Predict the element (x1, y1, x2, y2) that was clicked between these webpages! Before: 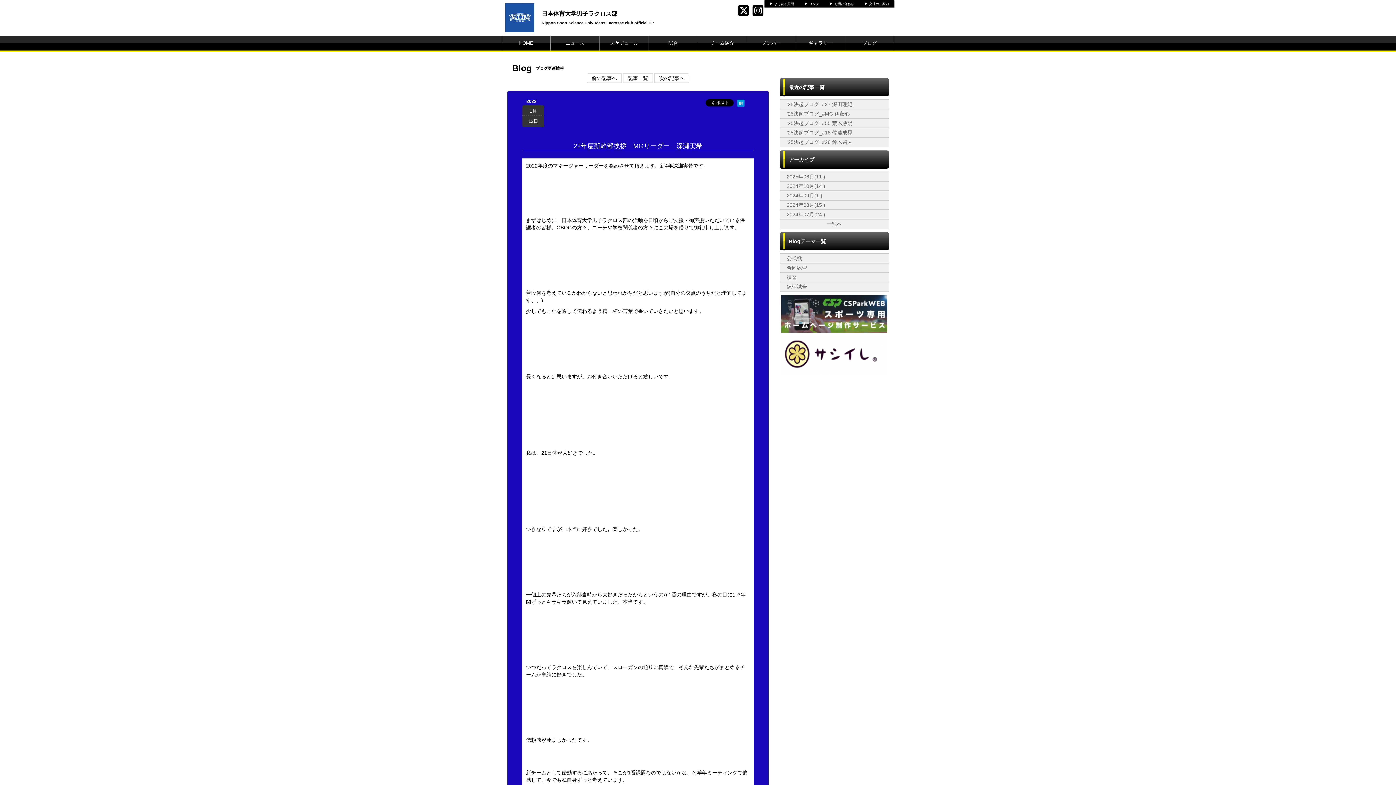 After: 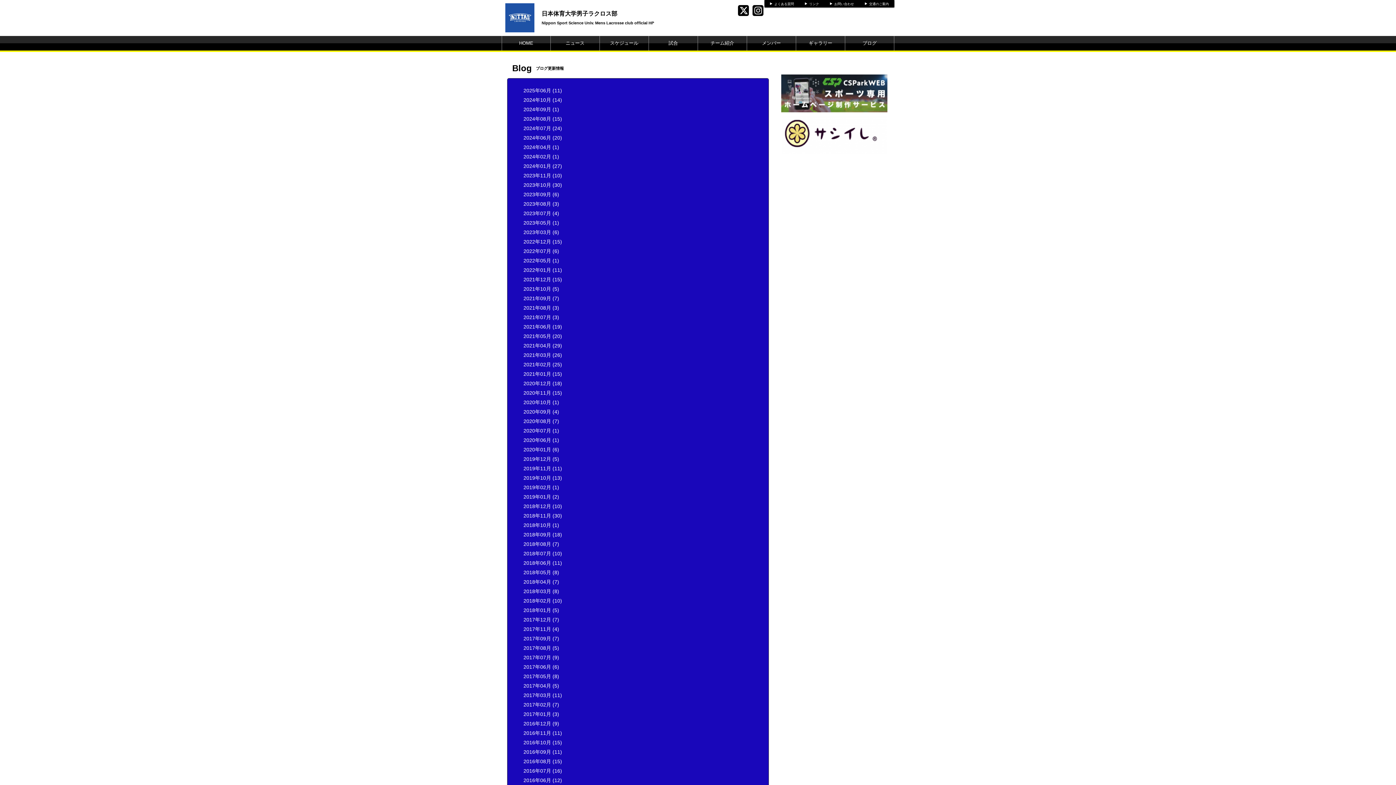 Action: label: 一覧へ bbox: (827, 221, 842, 226)